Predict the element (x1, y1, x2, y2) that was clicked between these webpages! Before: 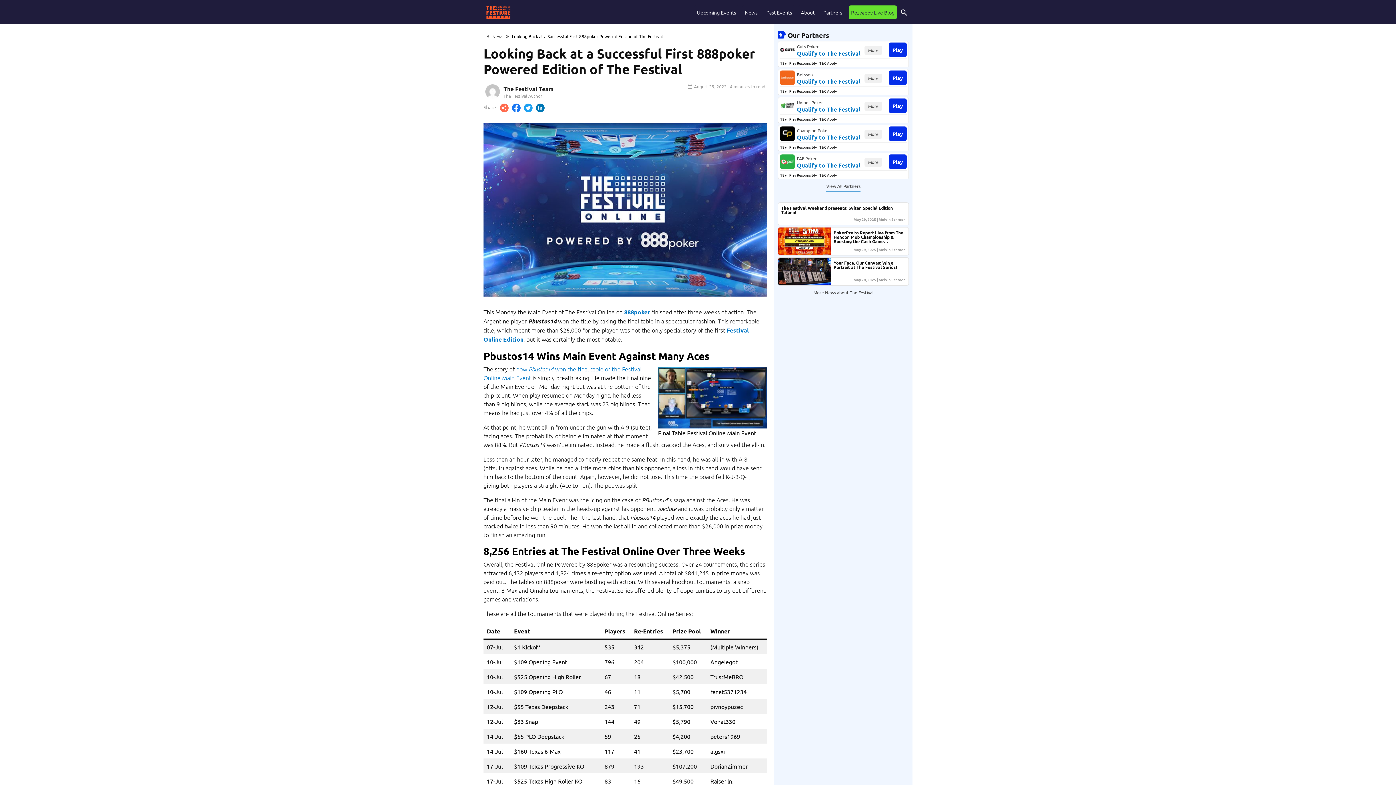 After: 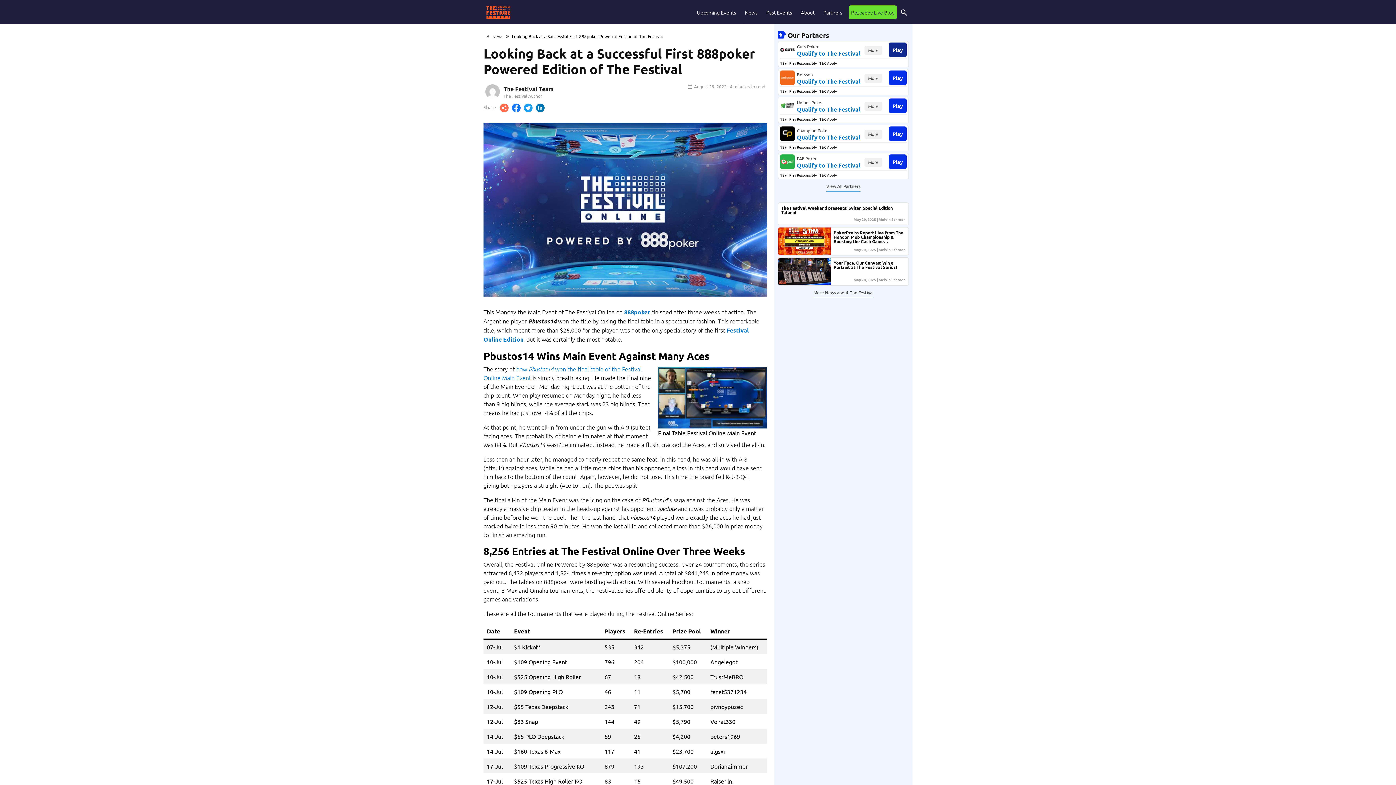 Action: bbox: (889, 42, 906, 57) label: Play